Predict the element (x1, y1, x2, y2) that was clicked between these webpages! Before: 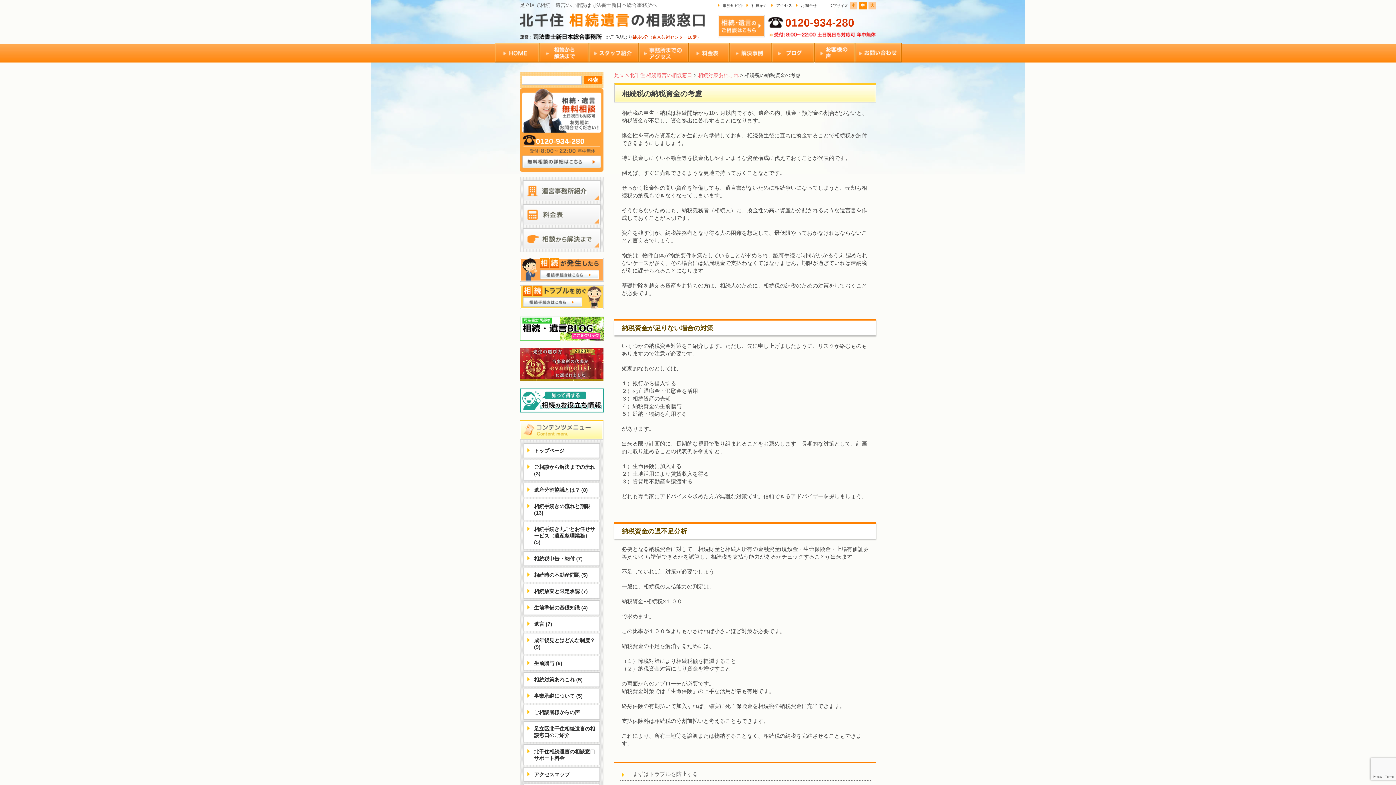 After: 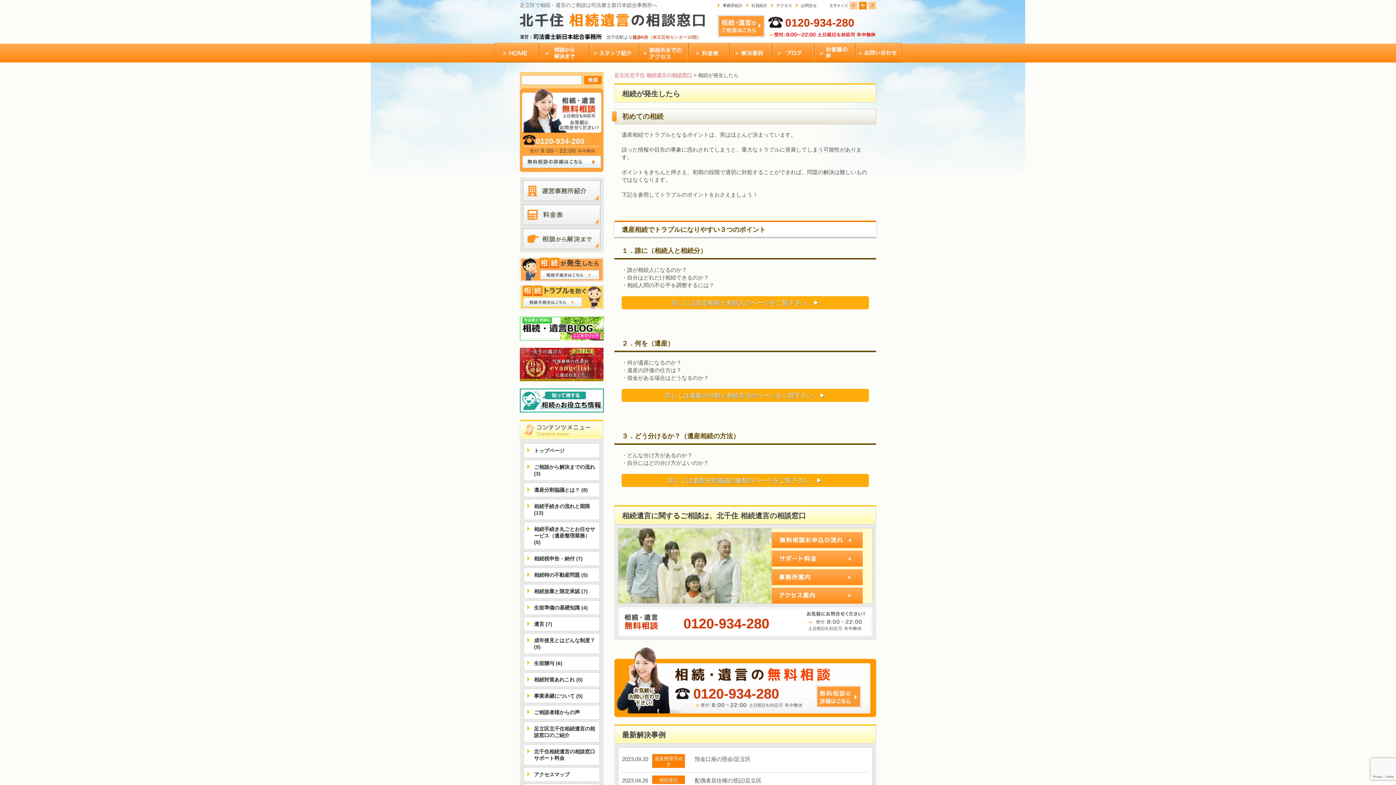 Action: bbox: (520, 275, 604, 281)